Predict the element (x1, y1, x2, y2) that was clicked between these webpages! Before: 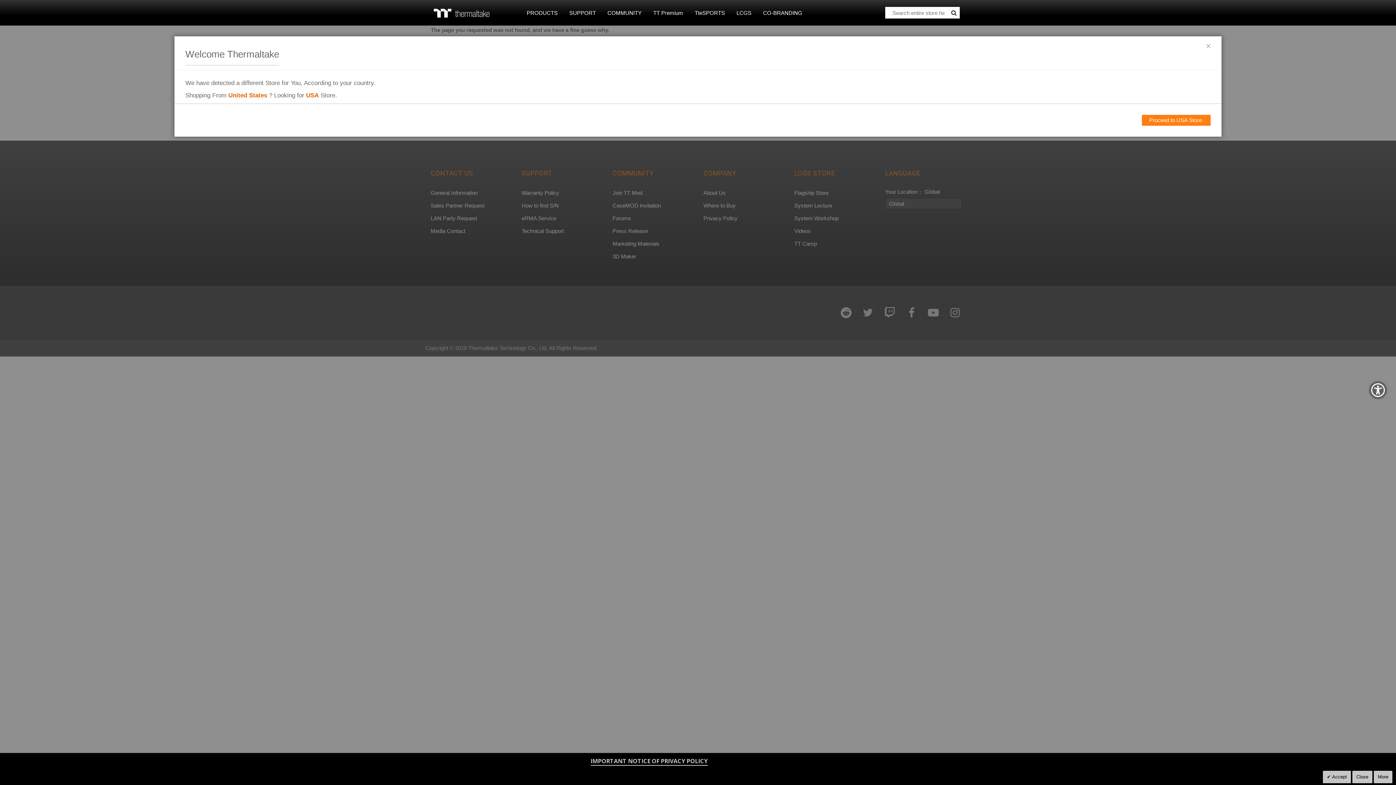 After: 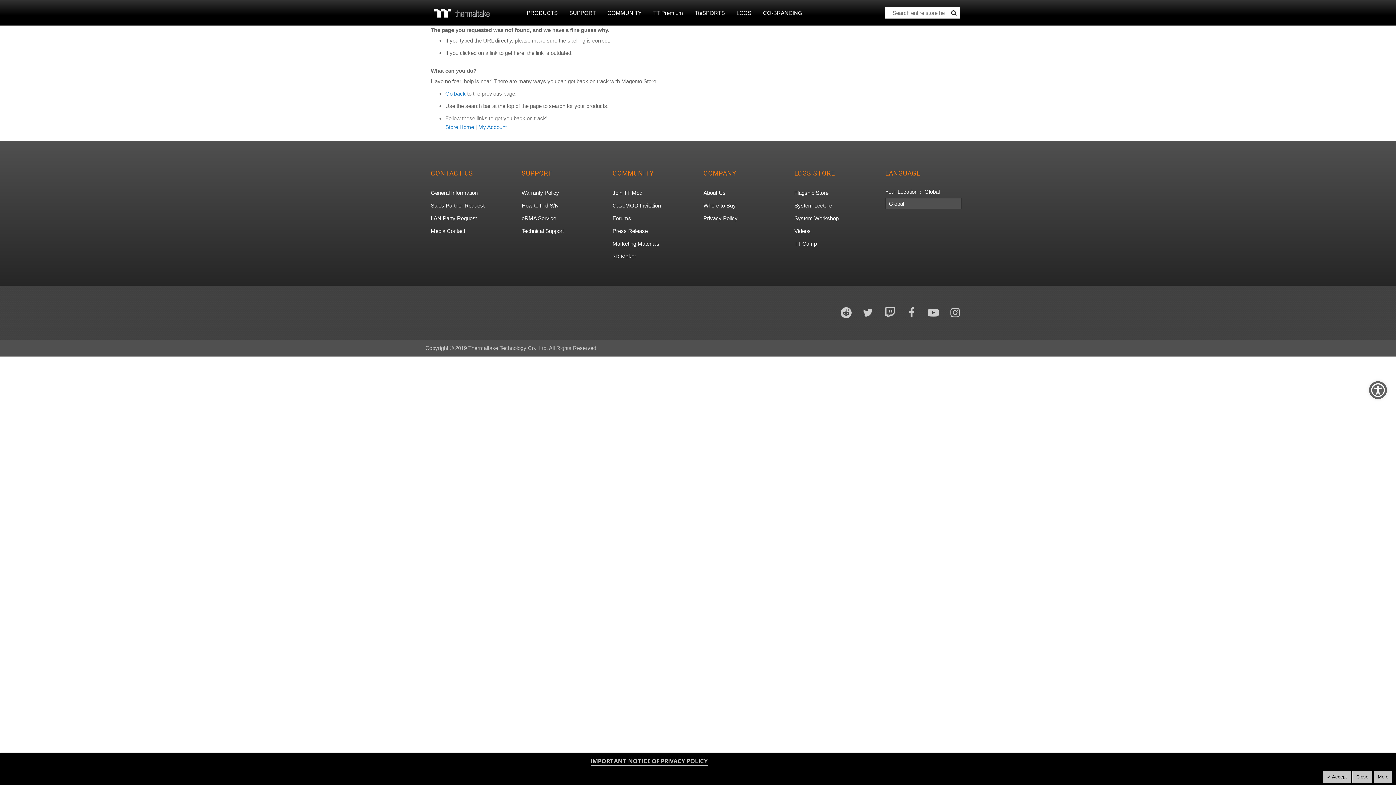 Action: bbox: (1195, 36, 1221, 56) label: Close